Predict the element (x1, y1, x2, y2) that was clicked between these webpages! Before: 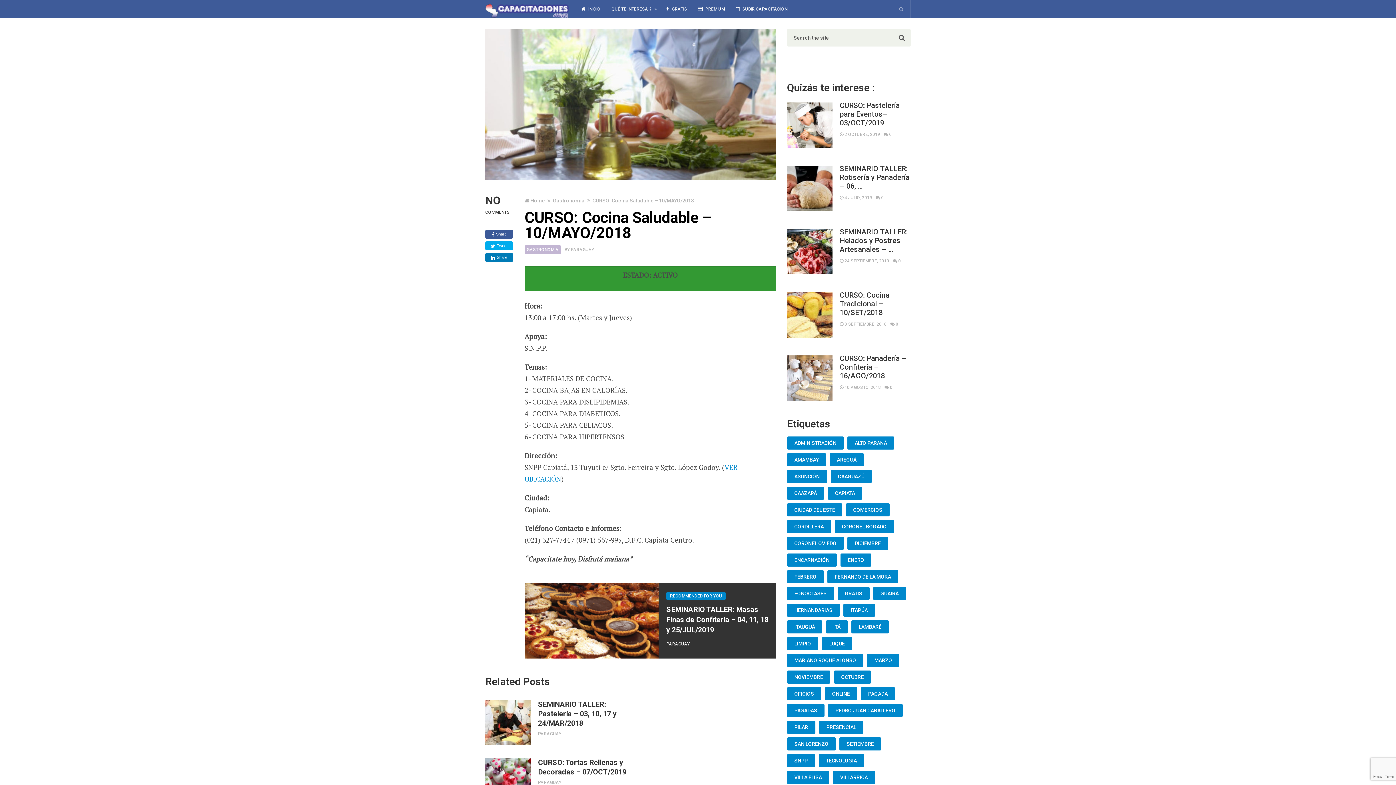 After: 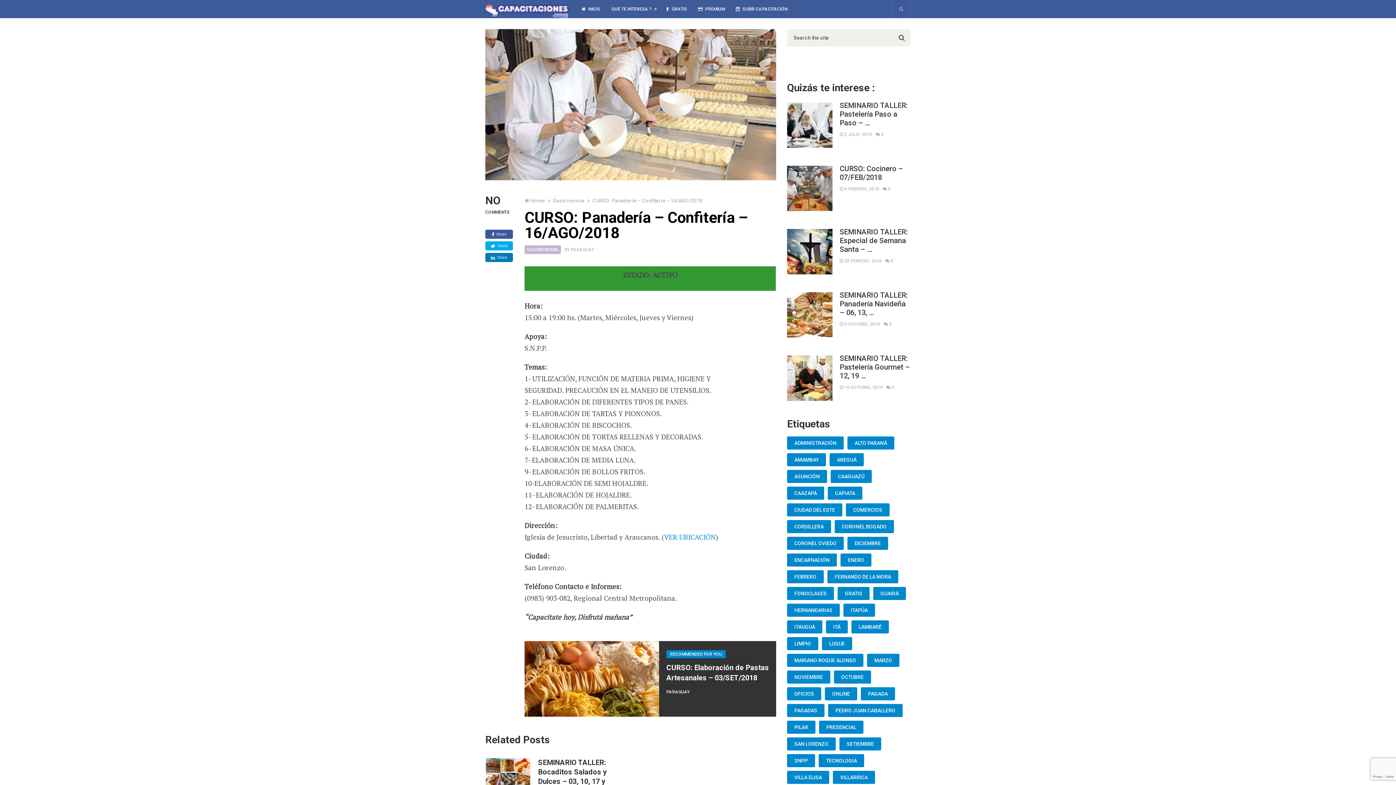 Action: label: CURSO: Panadería – Confitería – 16/AGO/2018 bbox: (840, 354, 910, 380)